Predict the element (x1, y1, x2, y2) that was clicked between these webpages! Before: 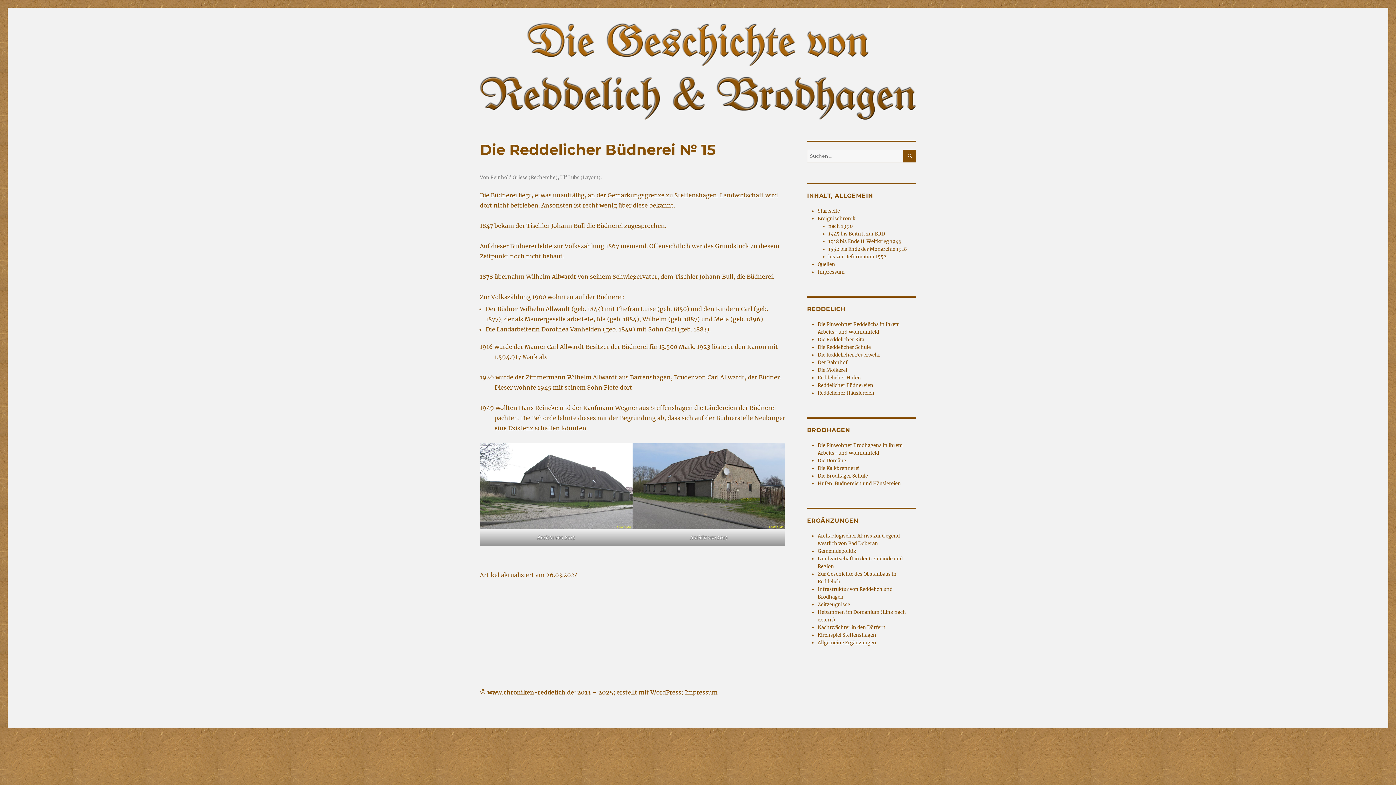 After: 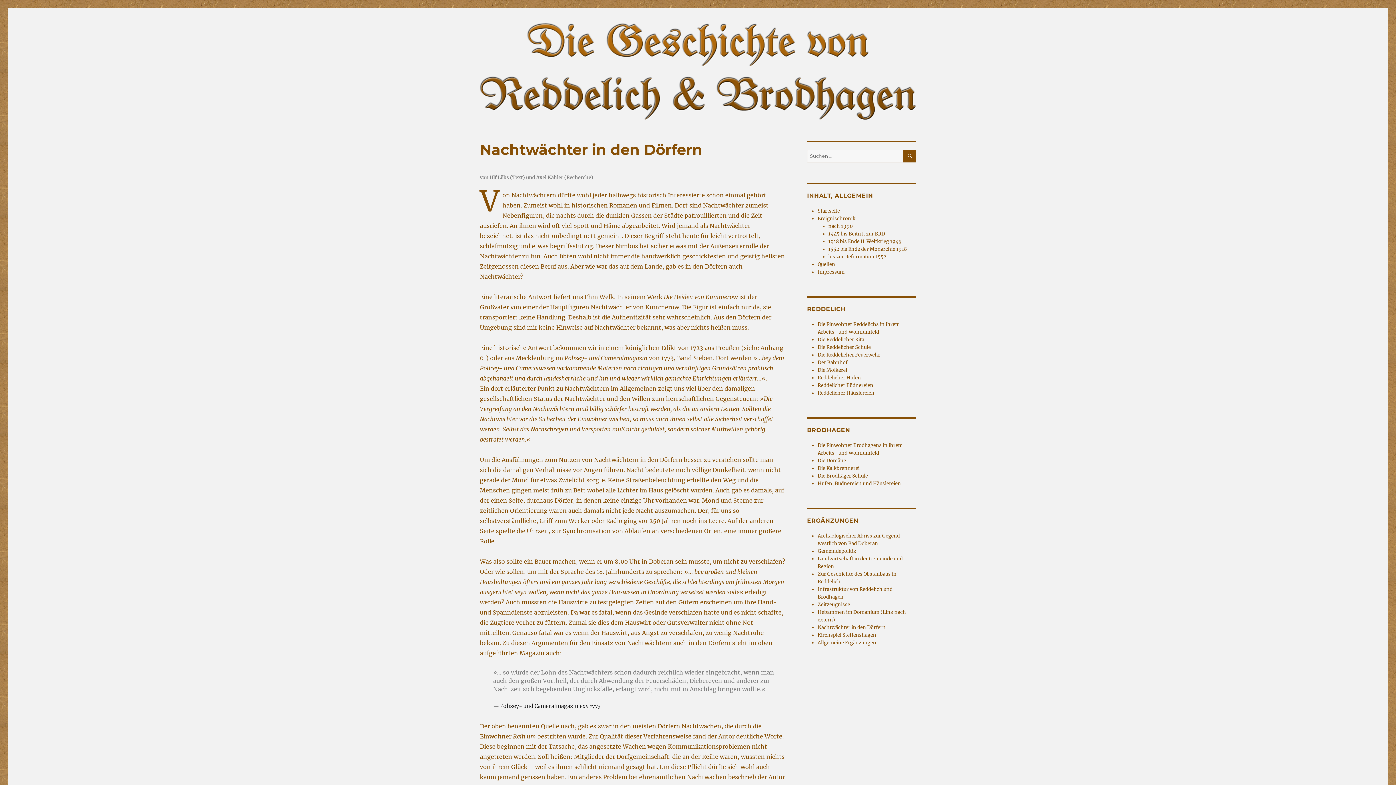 Action: label: Nachtwächter in den Dörfern bbox: (817, 624, 885, 630)